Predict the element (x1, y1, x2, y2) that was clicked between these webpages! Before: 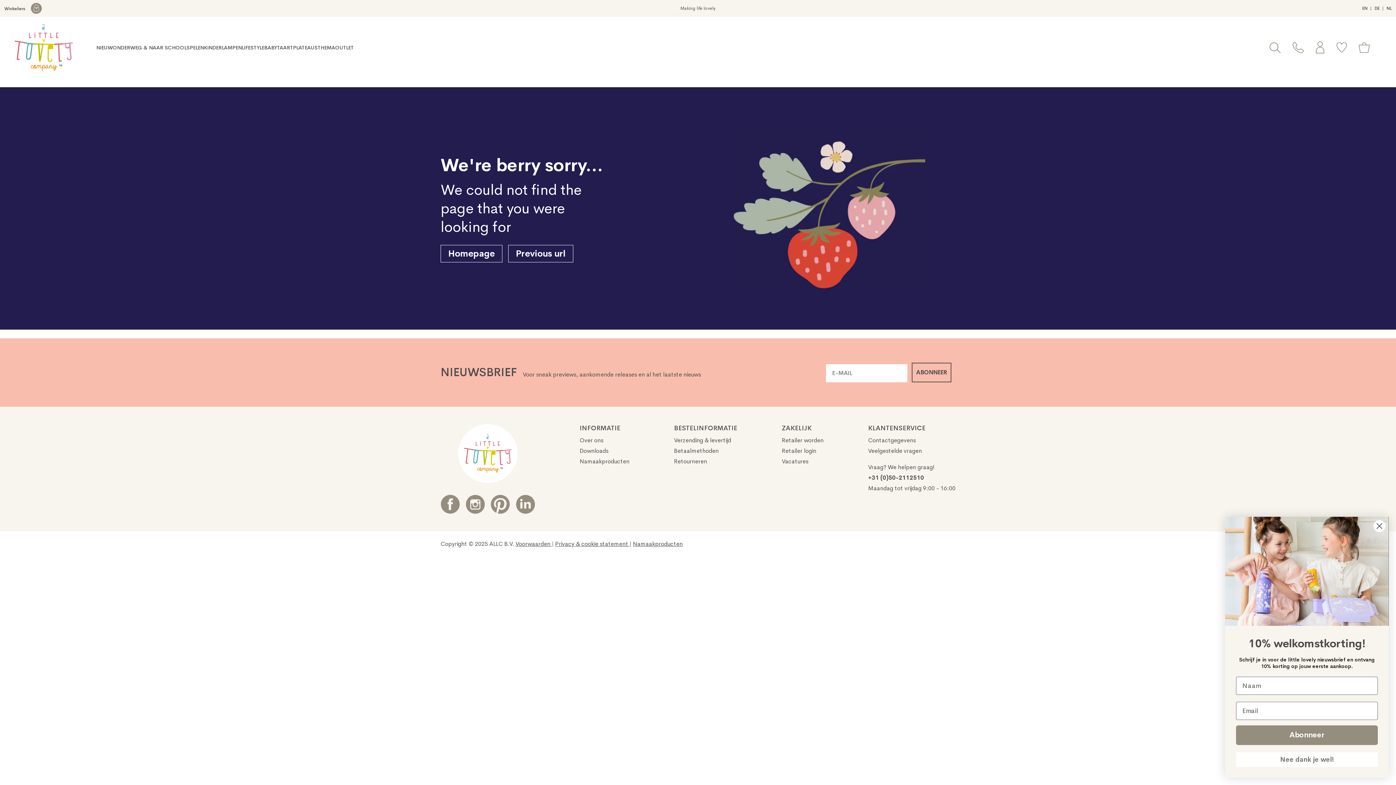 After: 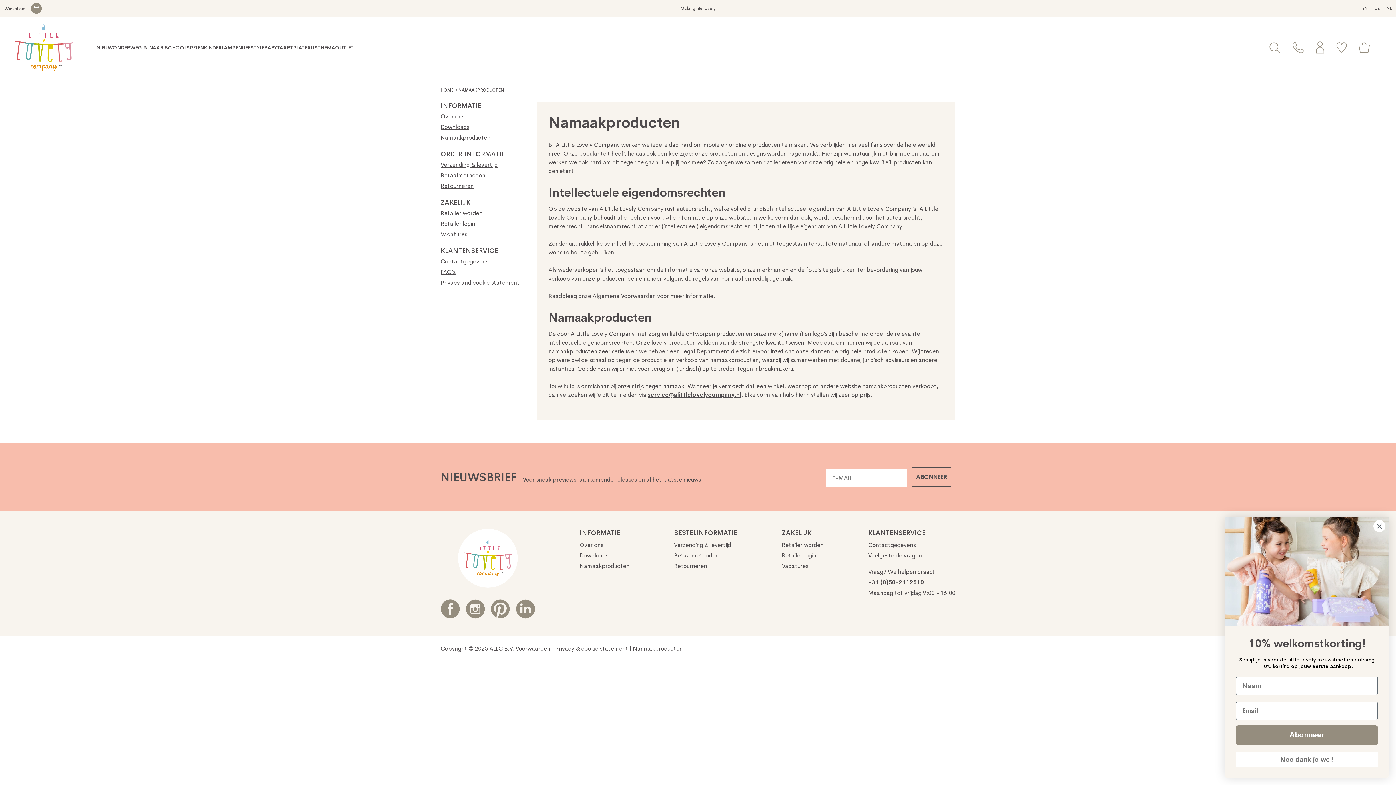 Action: bbox: (579, 457, 629, 465) label: Namaakproducten